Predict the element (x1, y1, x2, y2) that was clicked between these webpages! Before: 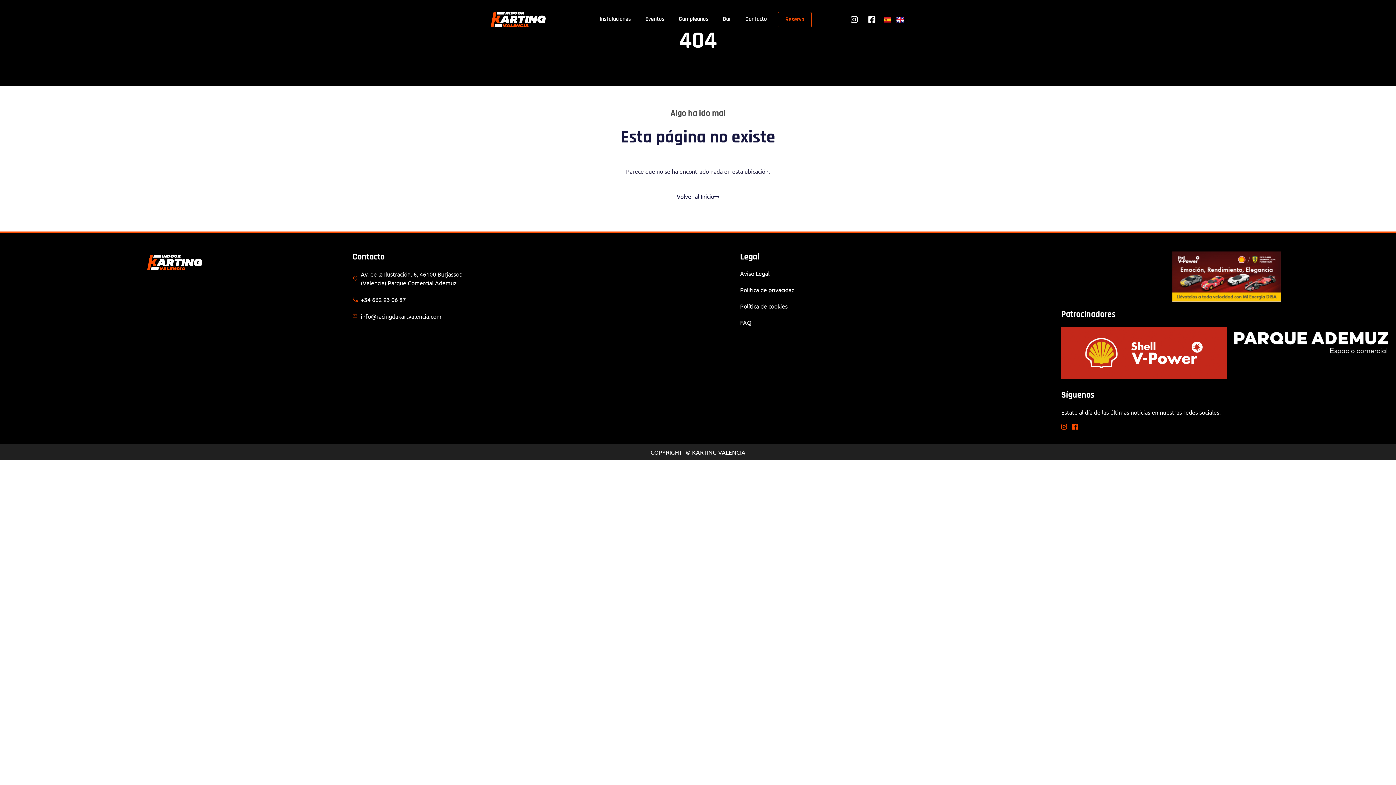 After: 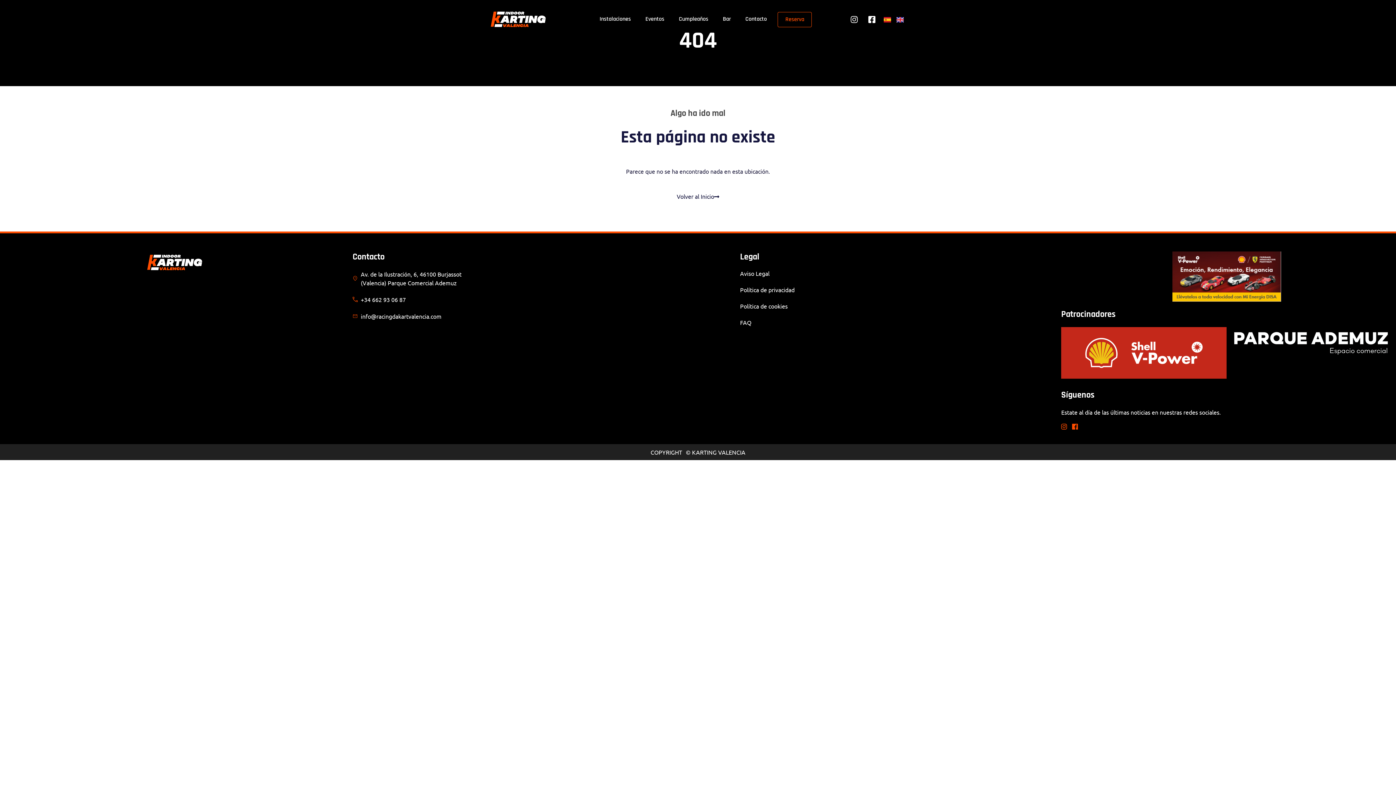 Action: bbox: (352, 295, 461, 304) label: +34 662 93 06 87